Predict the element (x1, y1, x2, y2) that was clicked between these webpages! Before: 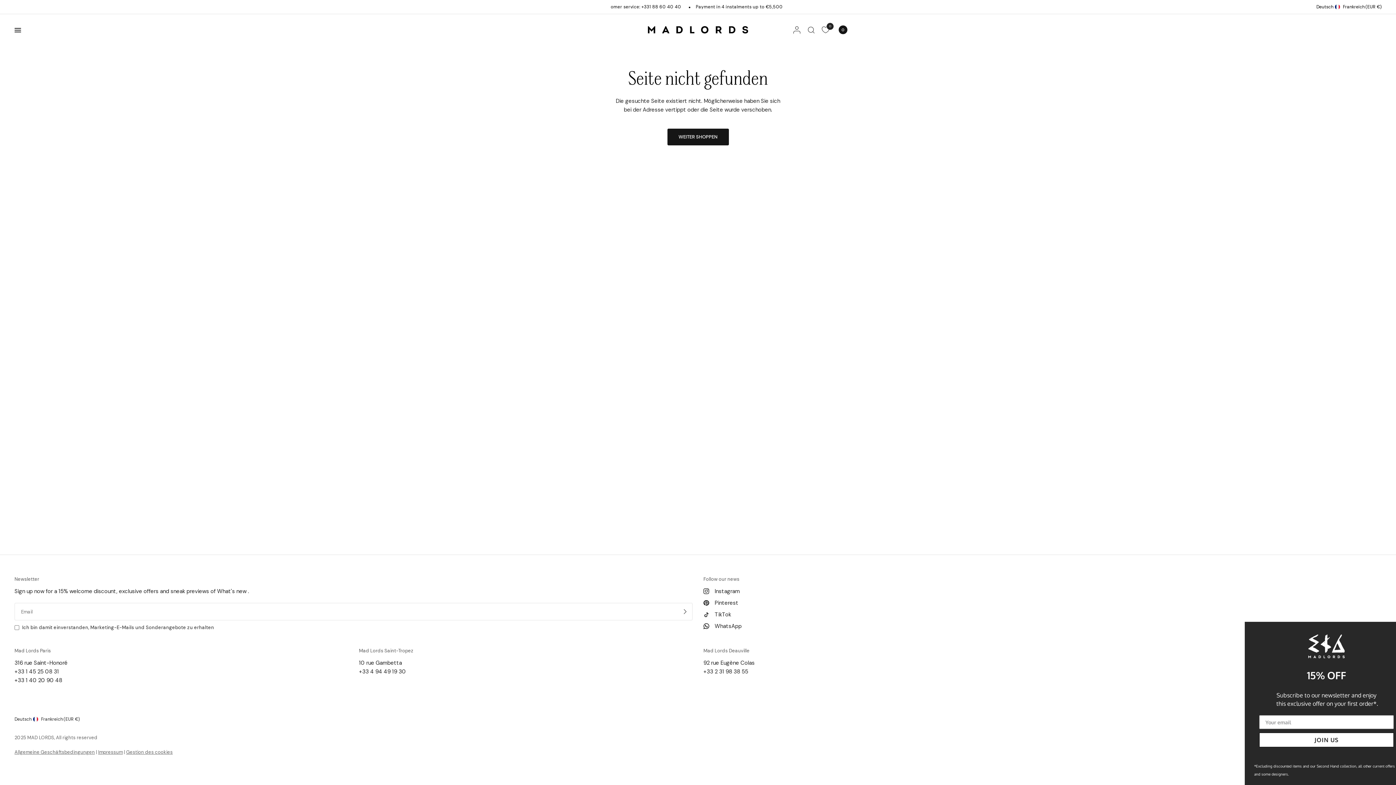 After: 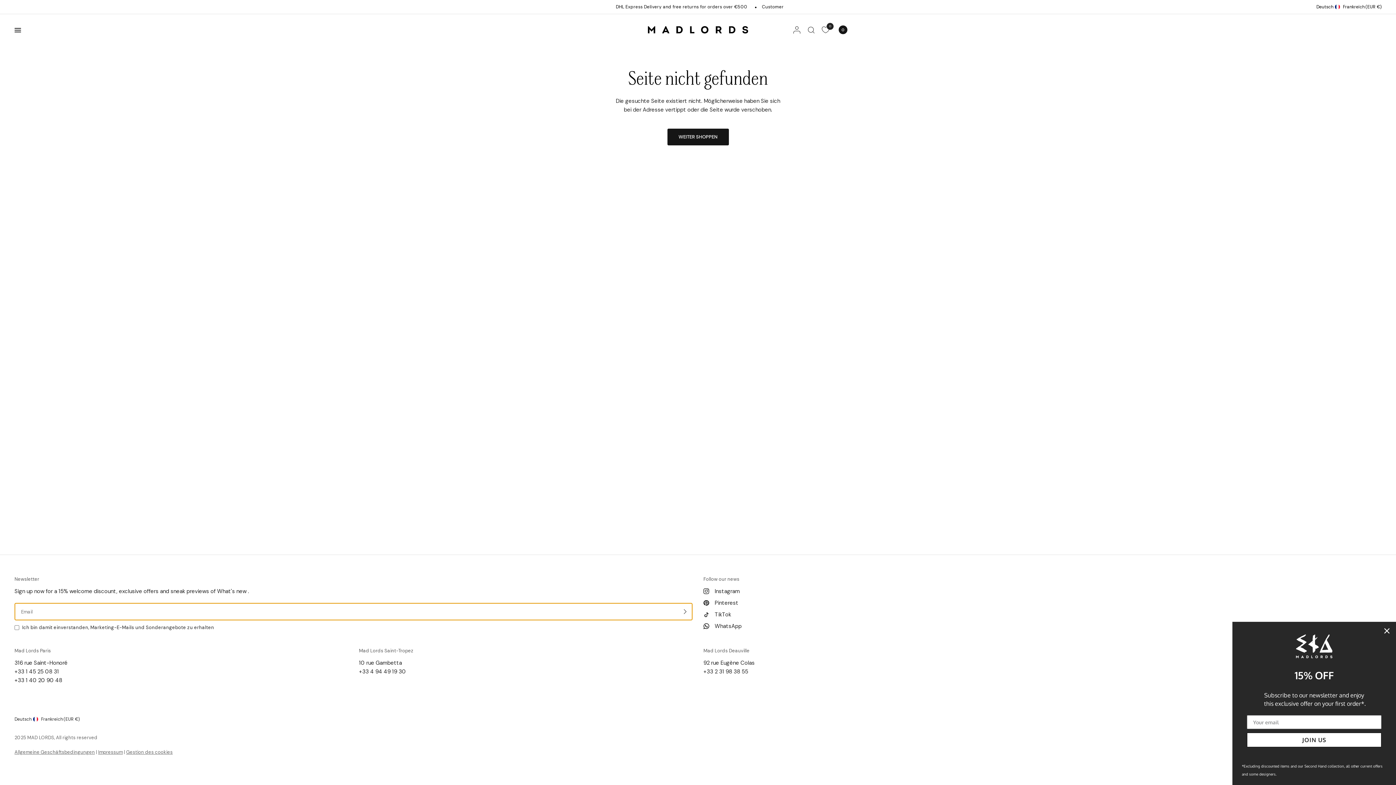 Action: label: Geben sie ihre E-Mailadresse ein bbox: (678, 603, 692, 620)